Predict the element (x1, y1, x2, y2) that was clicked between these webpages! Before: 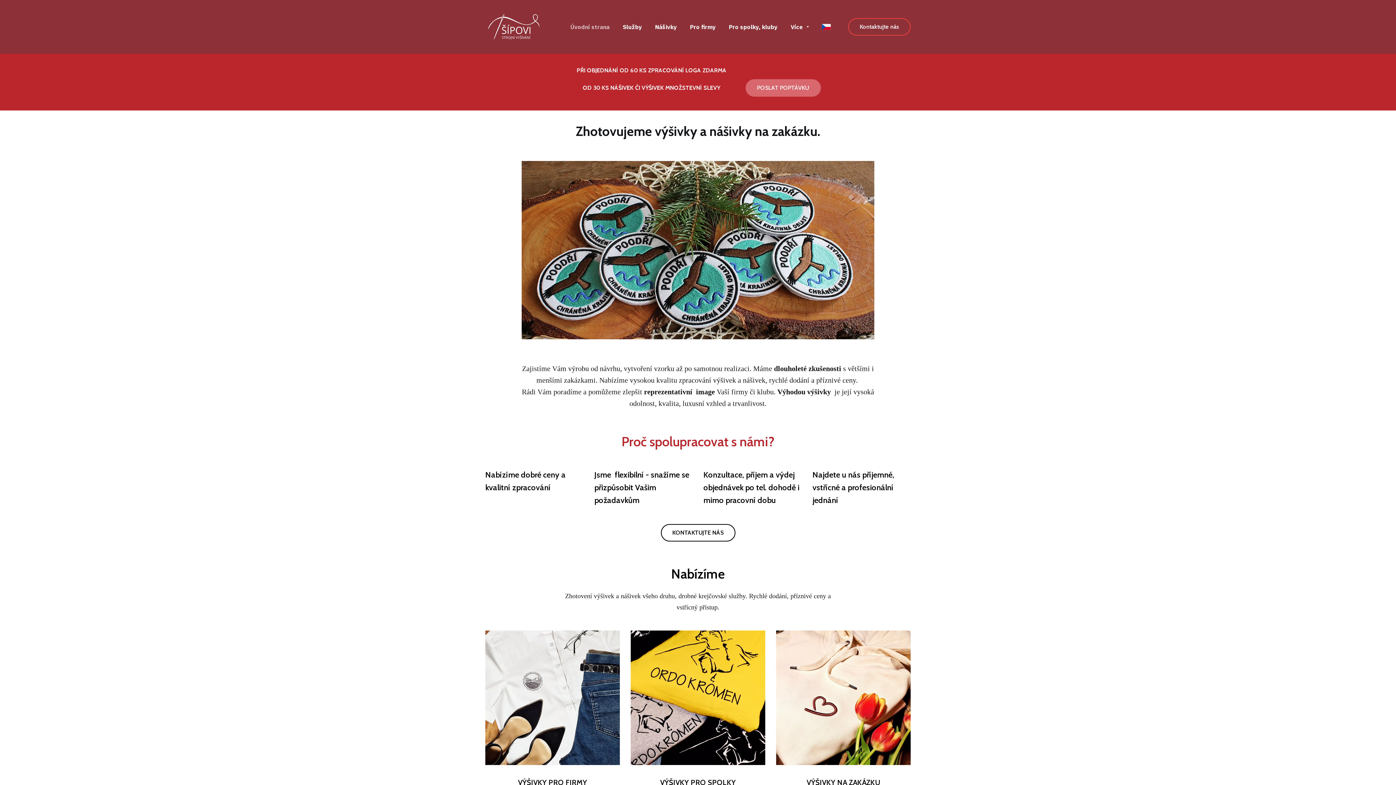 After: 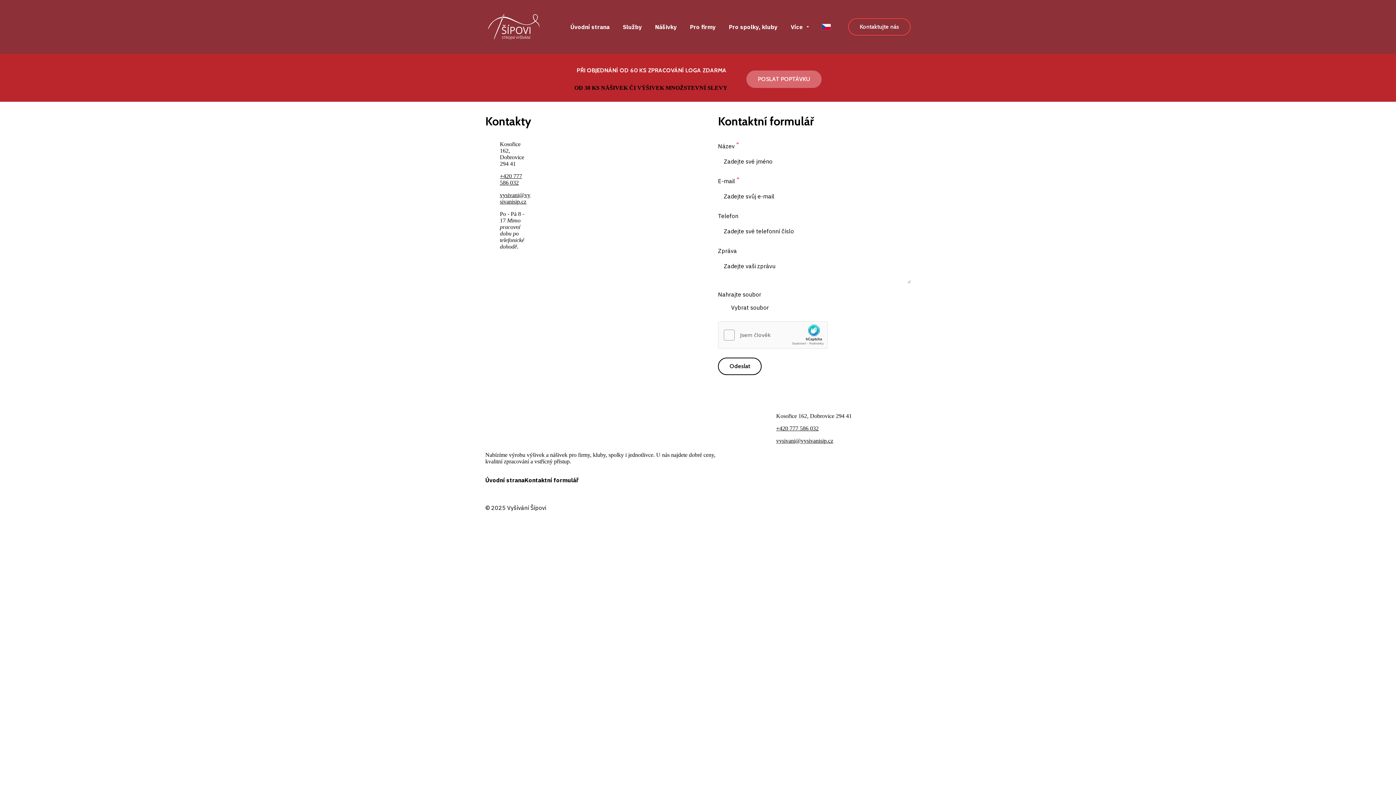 Action: bbox: (745, 79, 820, 96) label: POSLAT POPTÁVKU